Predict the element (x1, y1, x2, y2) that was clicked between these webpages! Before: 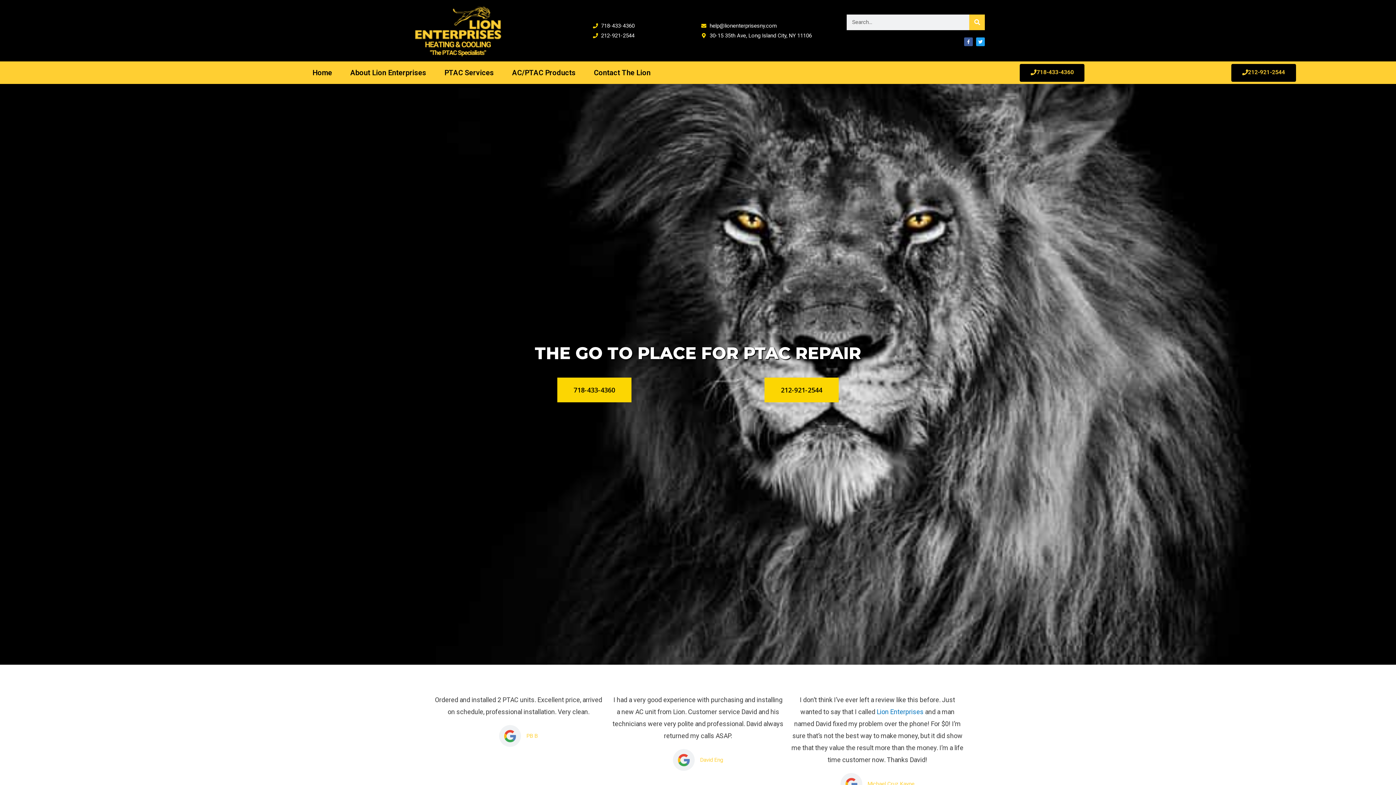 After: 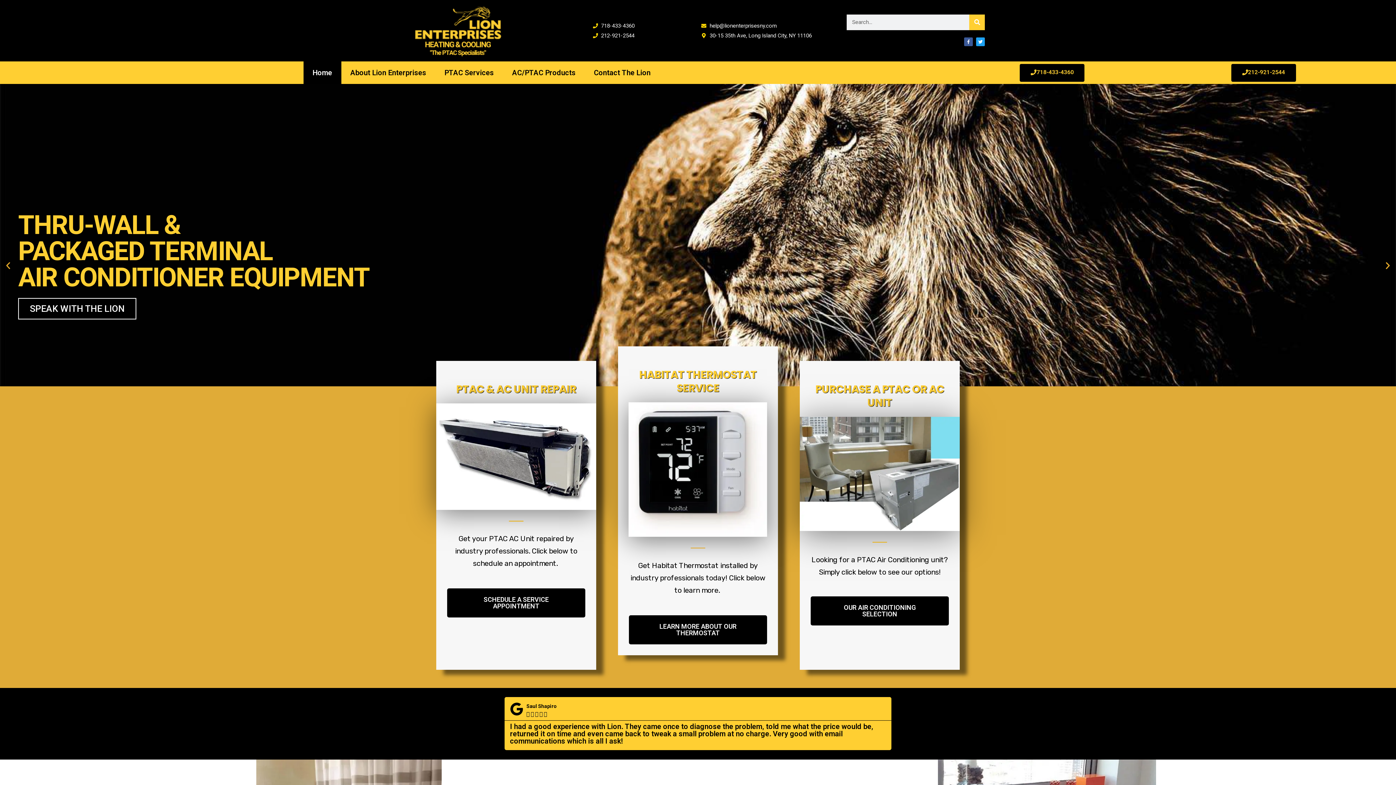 Action: bbox: (410, 3, 505, 57)